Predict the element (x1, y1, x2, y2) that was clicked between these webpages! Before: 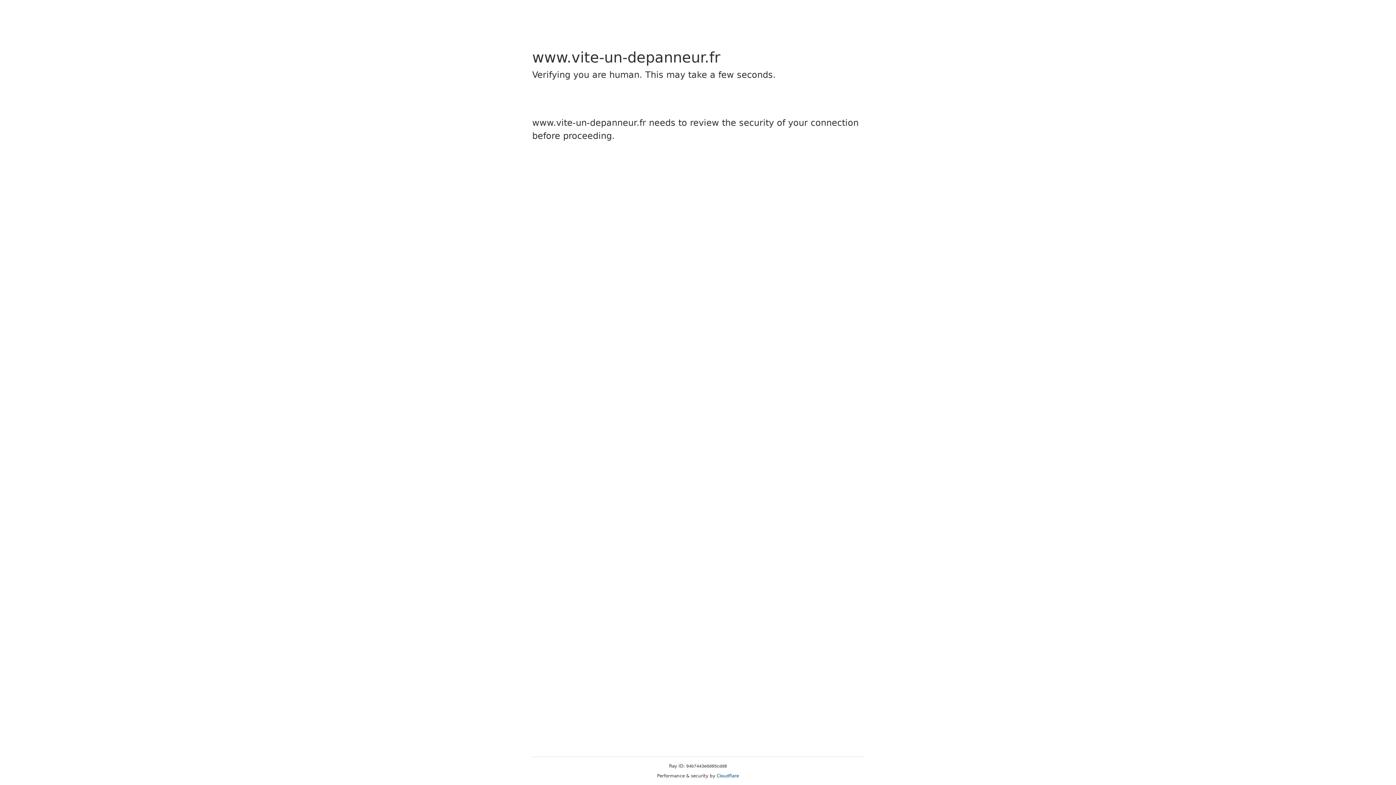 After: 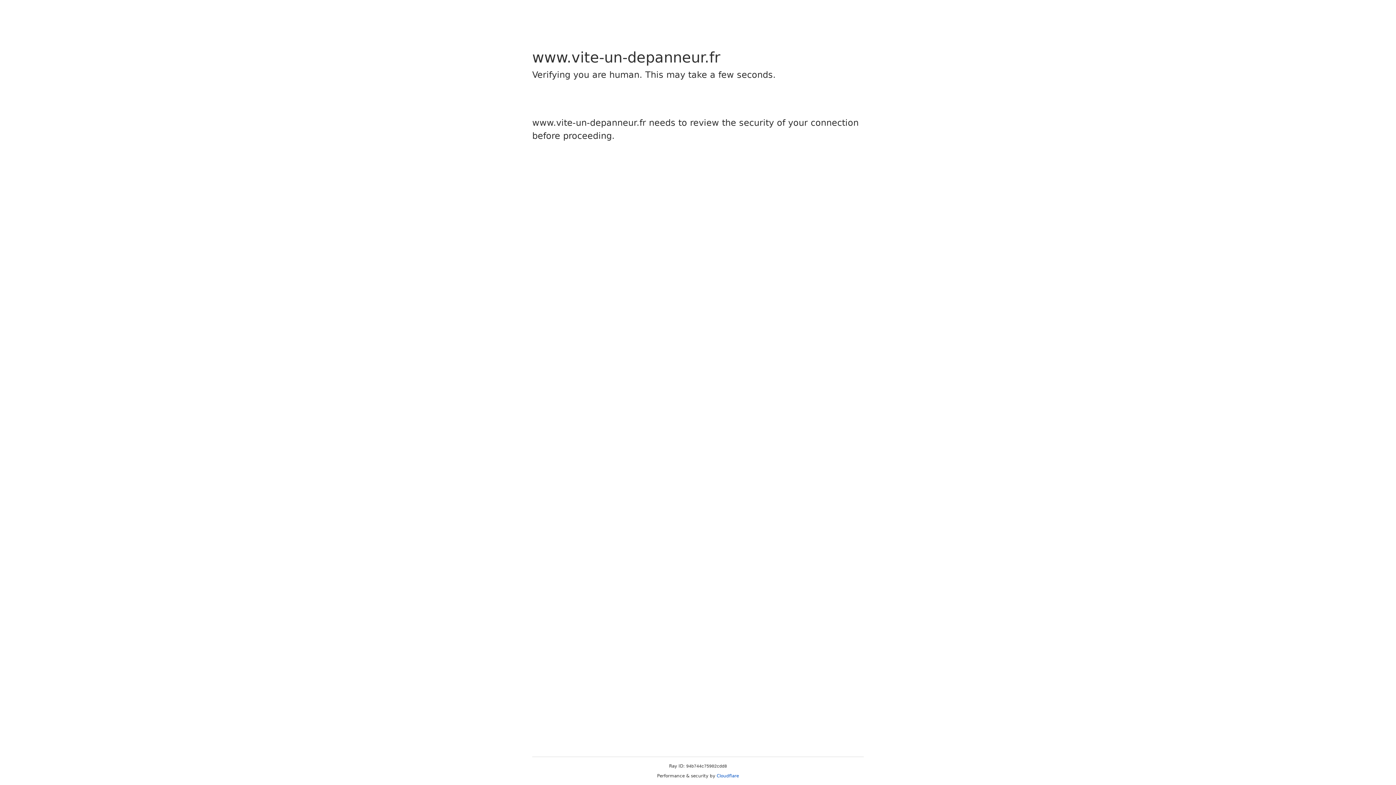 Action: bbox: (716, 773, 739, 778) label: Cloudflare